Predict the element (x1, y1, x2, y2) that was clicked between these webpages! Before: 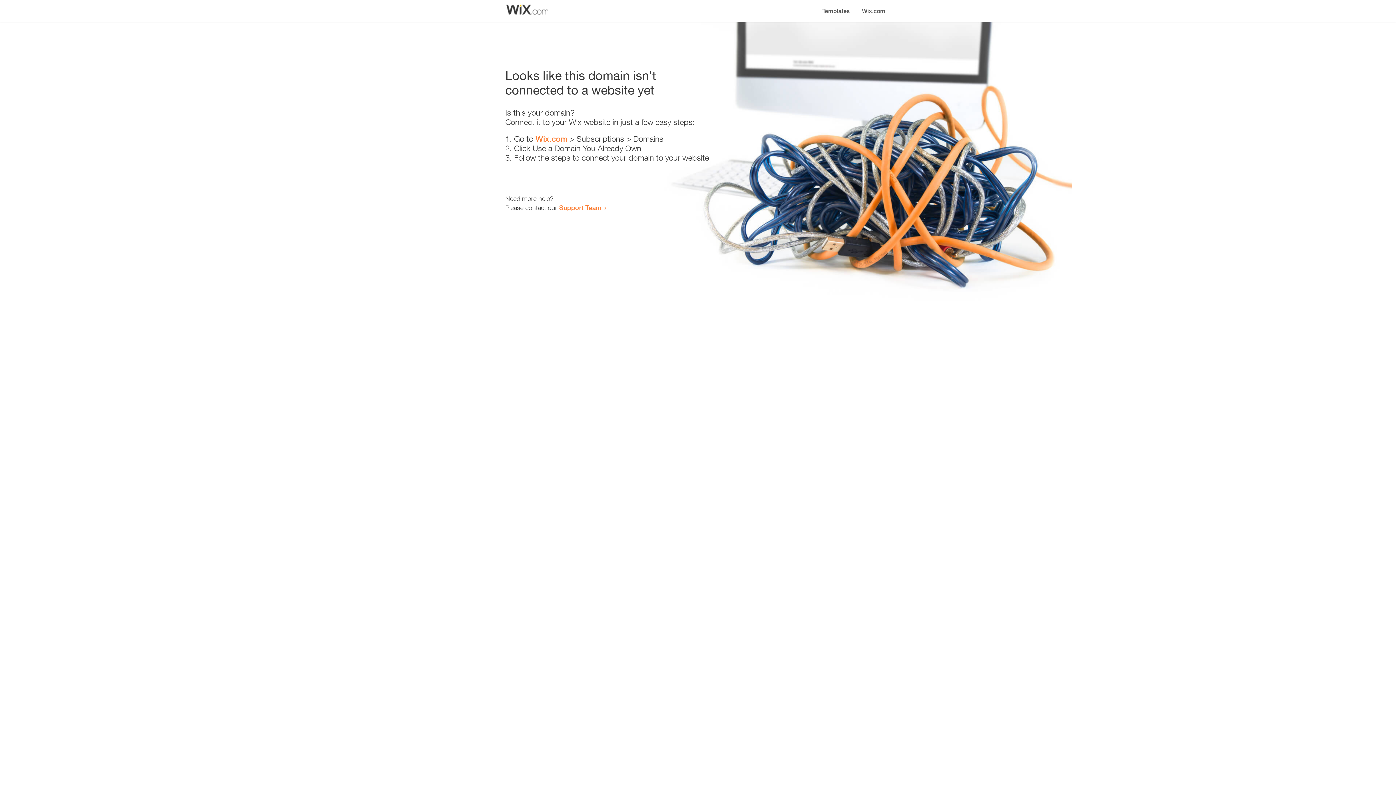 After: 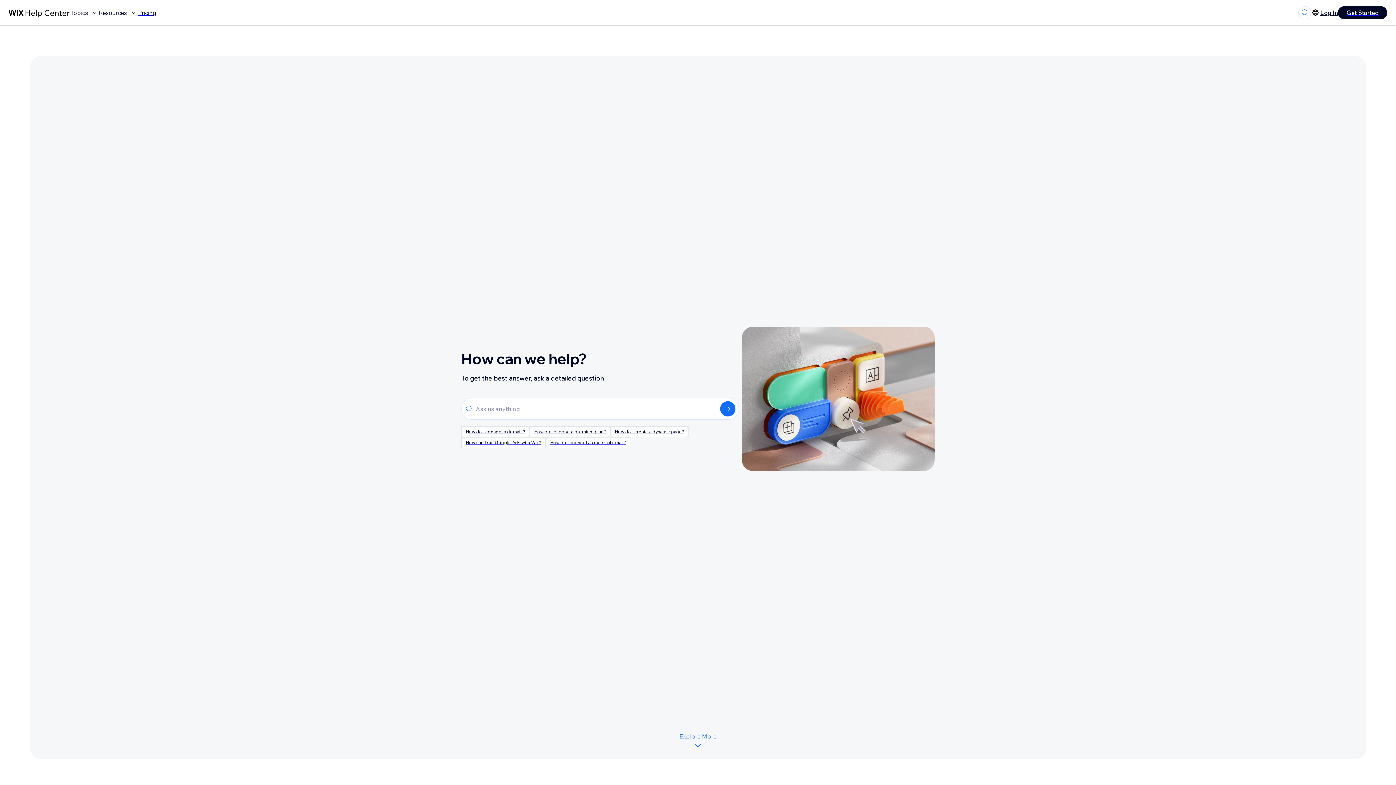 Action: bbox: (559, 203, 601, 211) label: Support Team